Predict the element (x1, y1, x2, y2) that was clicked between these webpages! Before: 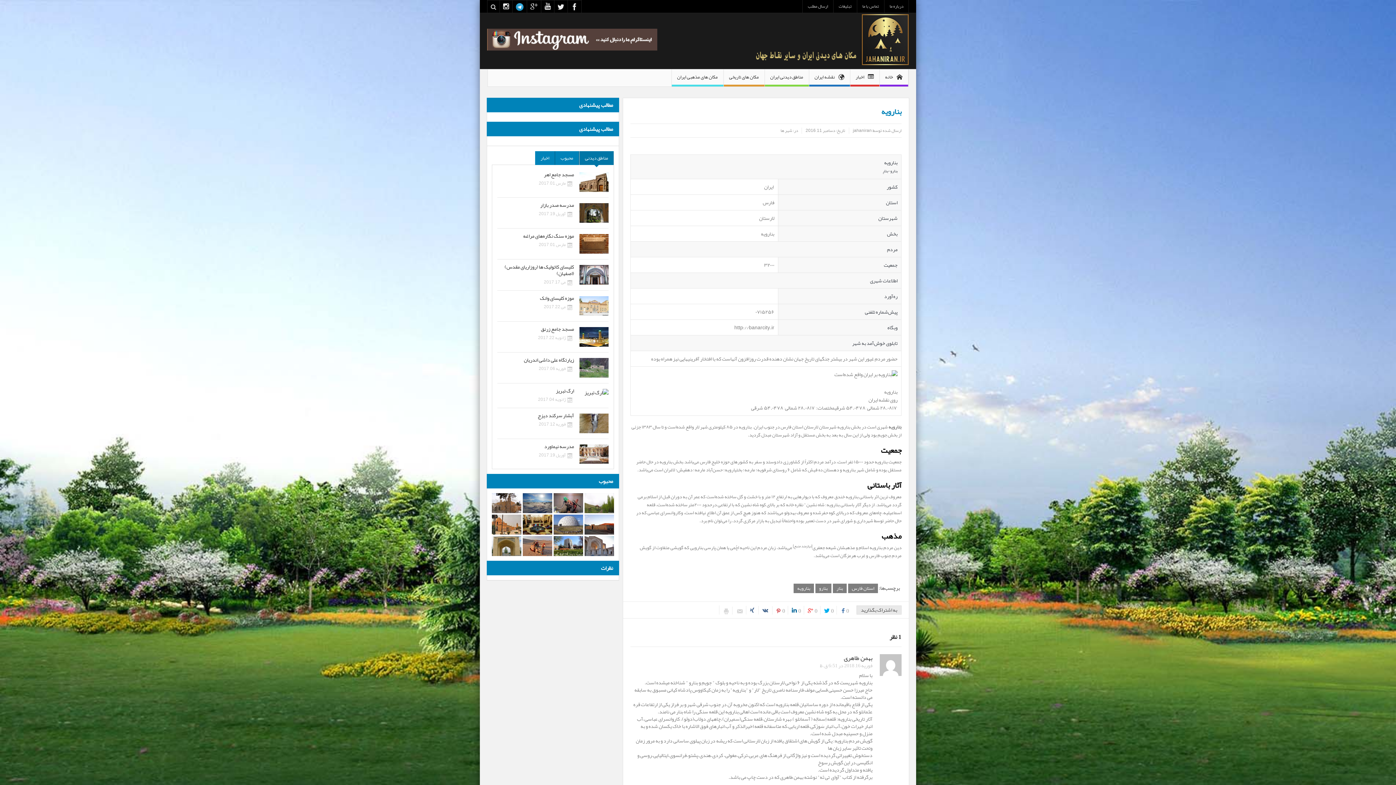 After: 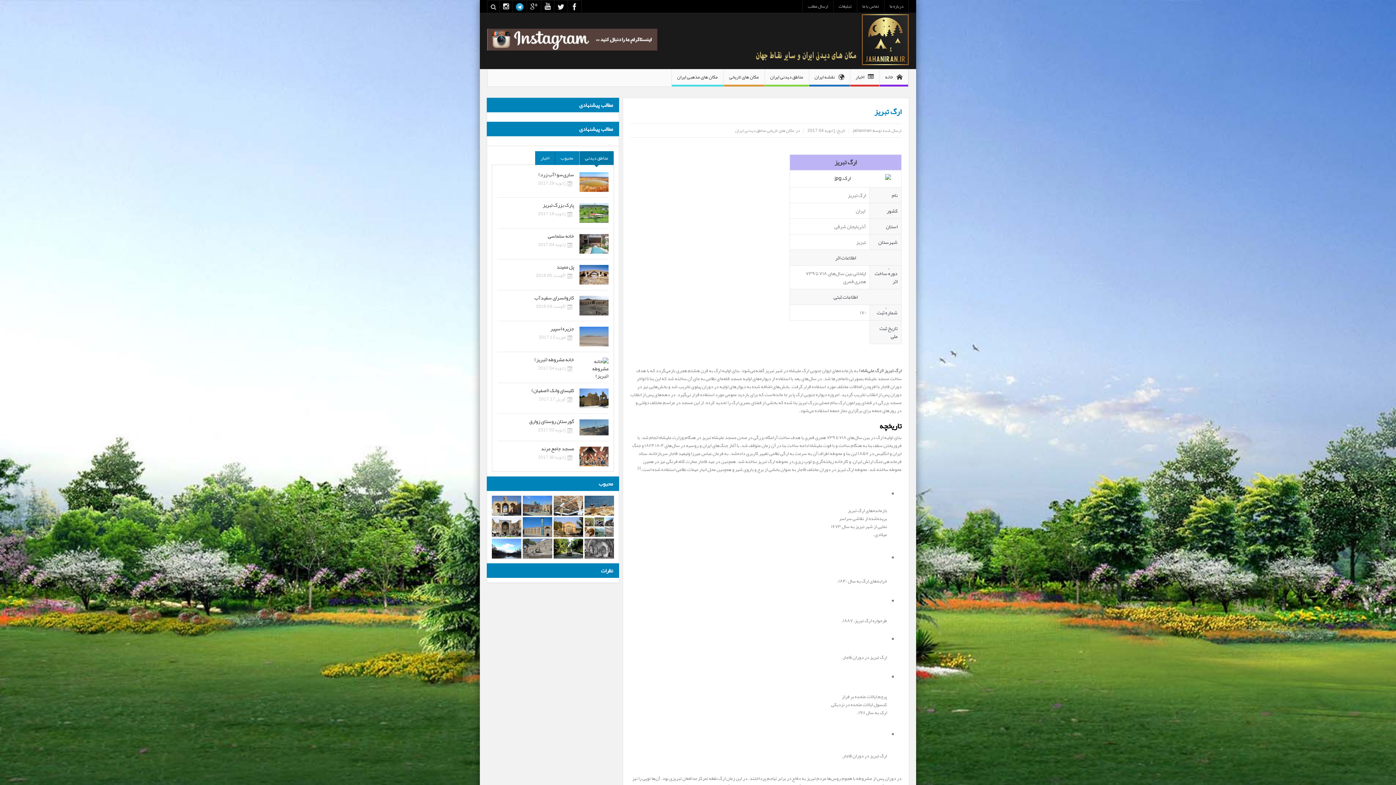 Action: bbox: (497, 387, 608, 394) label: ارگ تبریز